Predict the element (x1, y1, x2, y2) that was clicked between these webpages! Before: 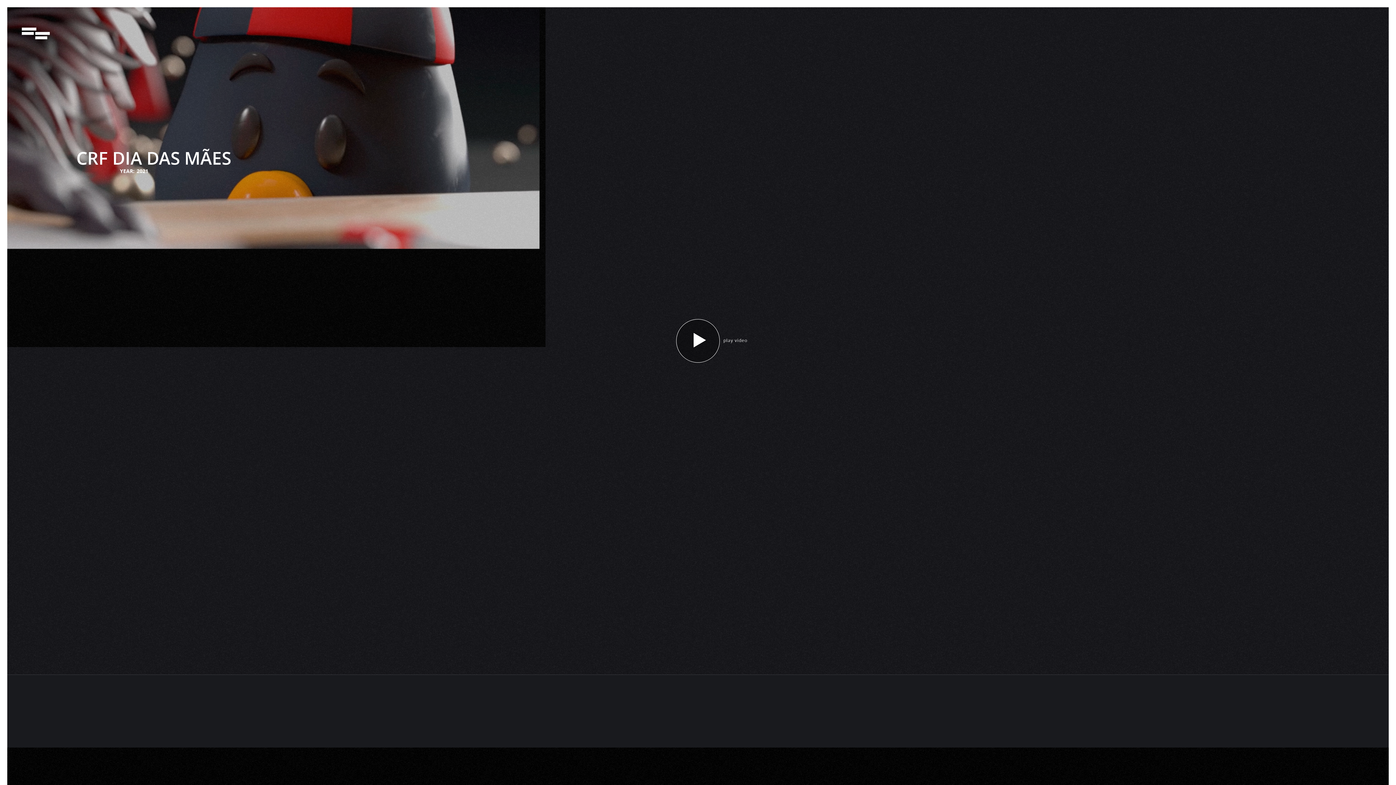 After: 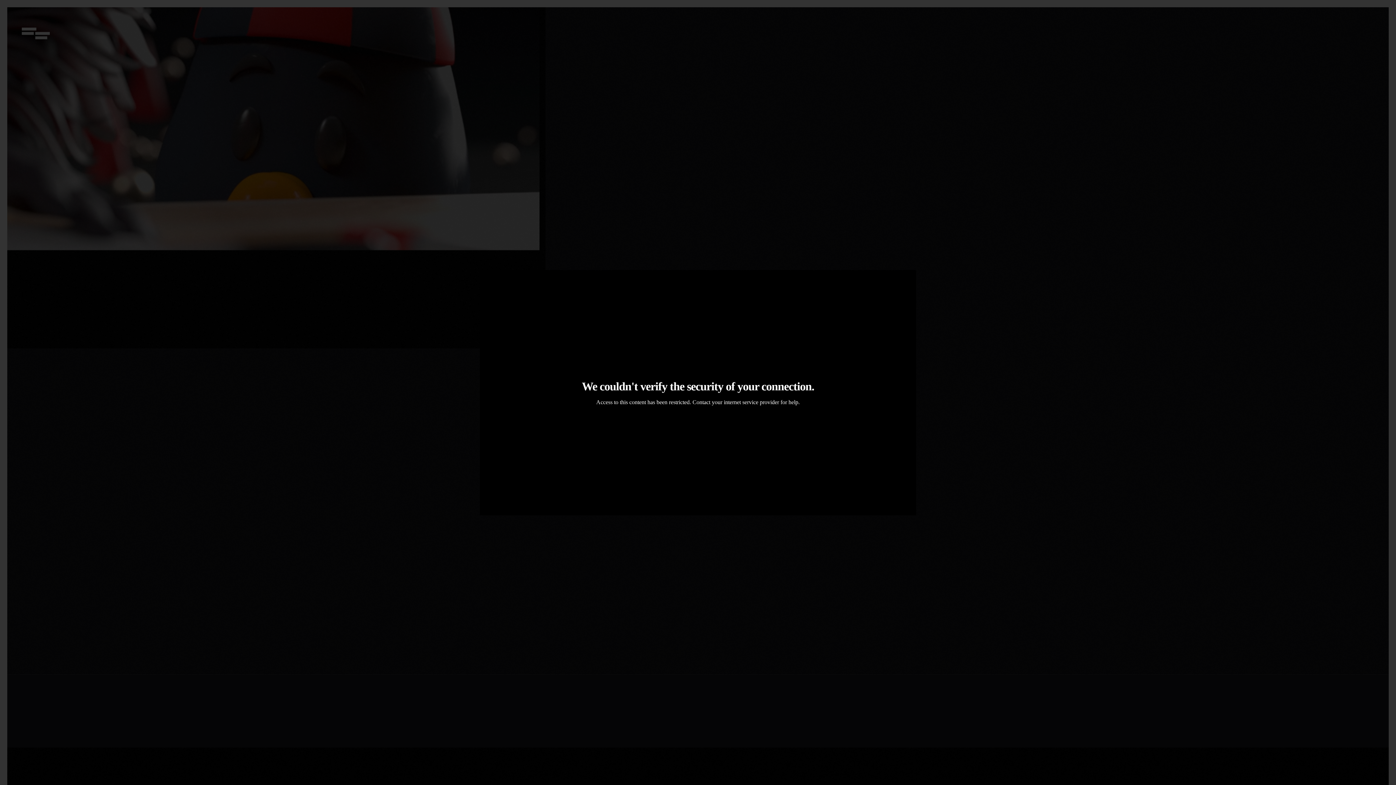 Action: bbox: (676, 319, 720, 362)